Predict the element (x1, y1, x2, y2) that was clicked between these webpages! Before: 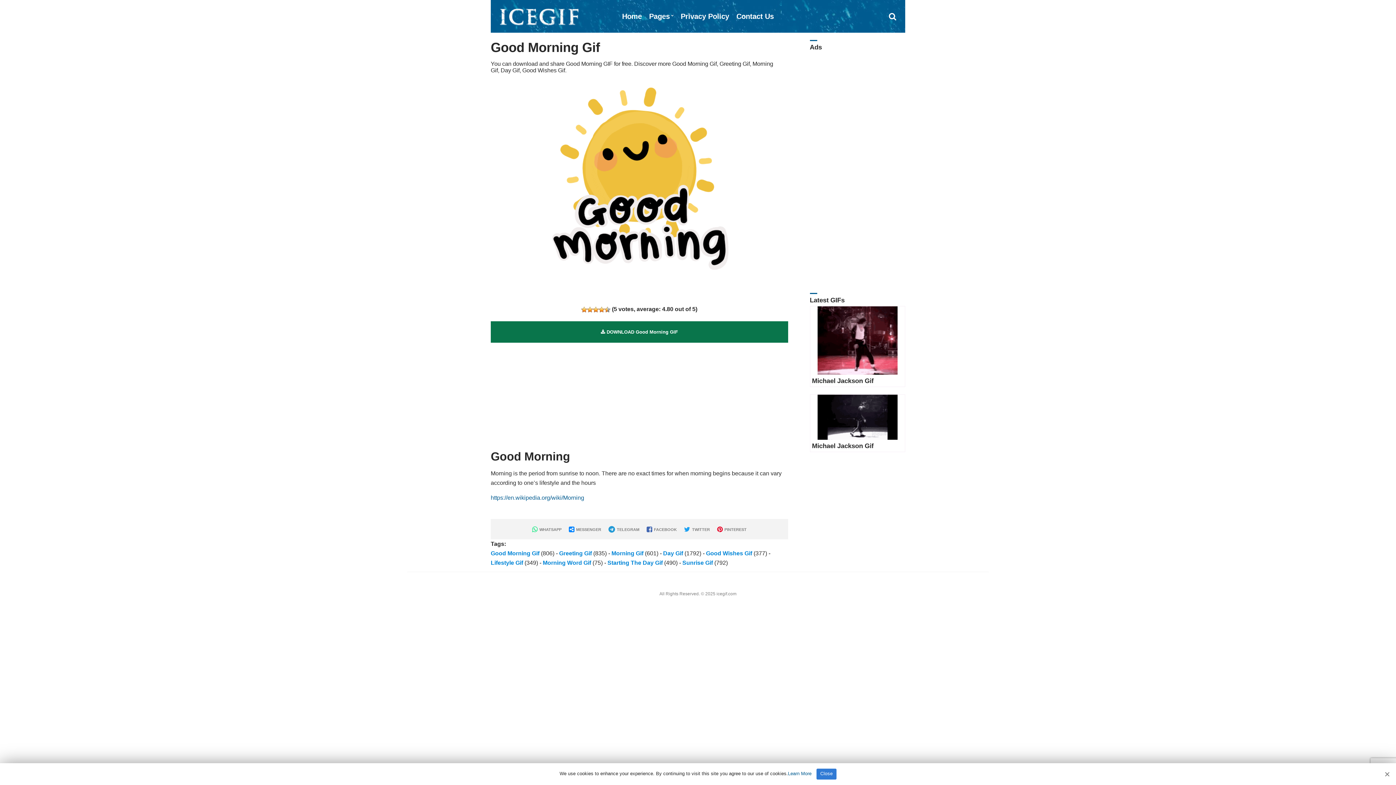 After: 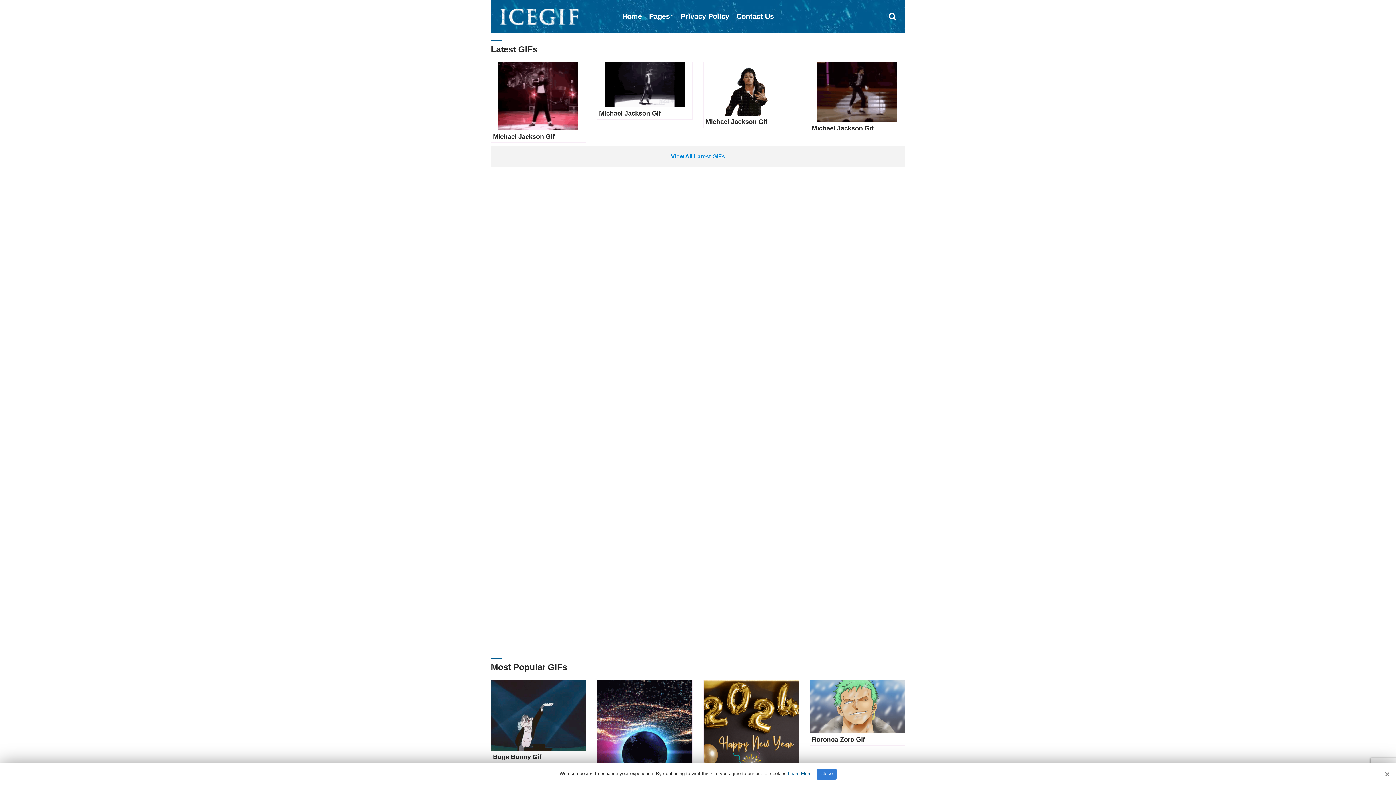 Action: label: Home bbox: (622, 6, 642, 26)